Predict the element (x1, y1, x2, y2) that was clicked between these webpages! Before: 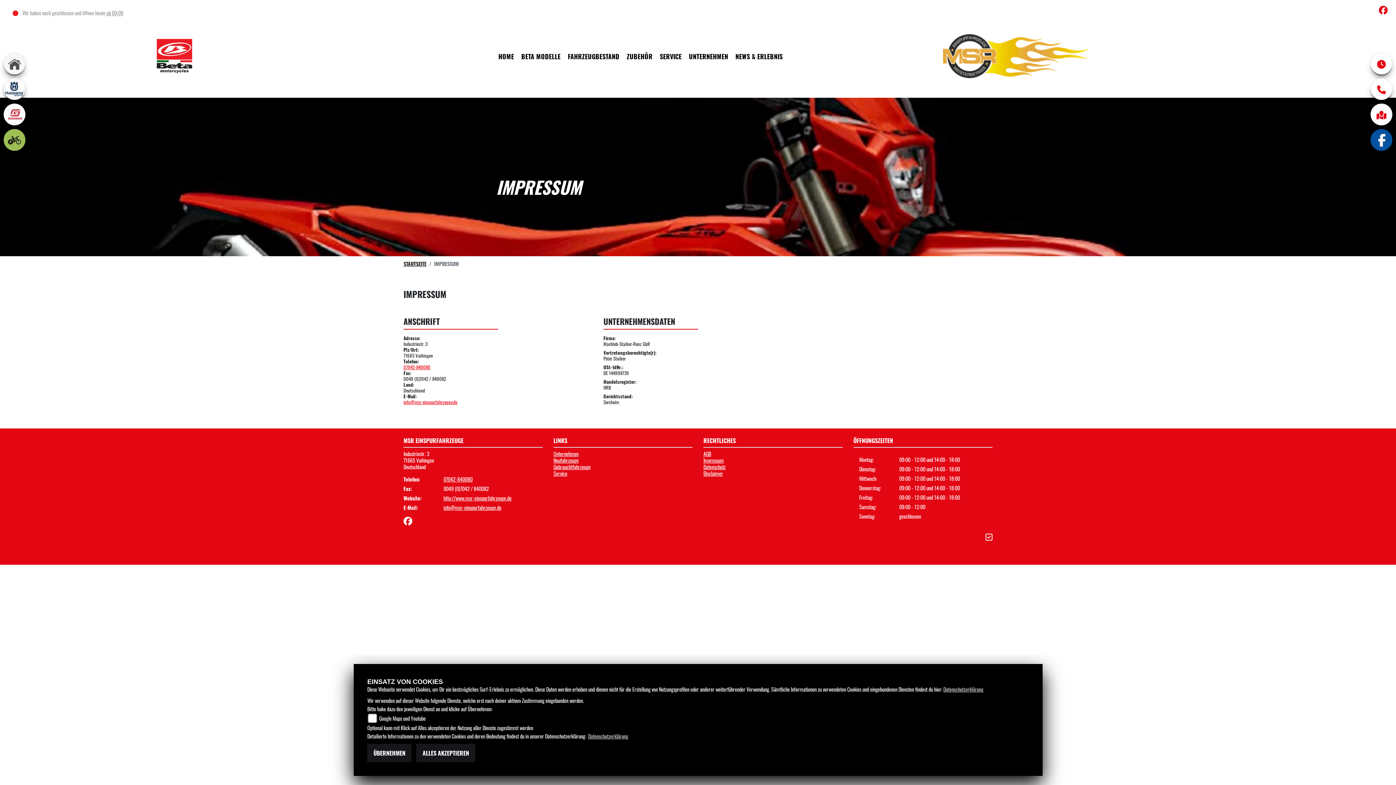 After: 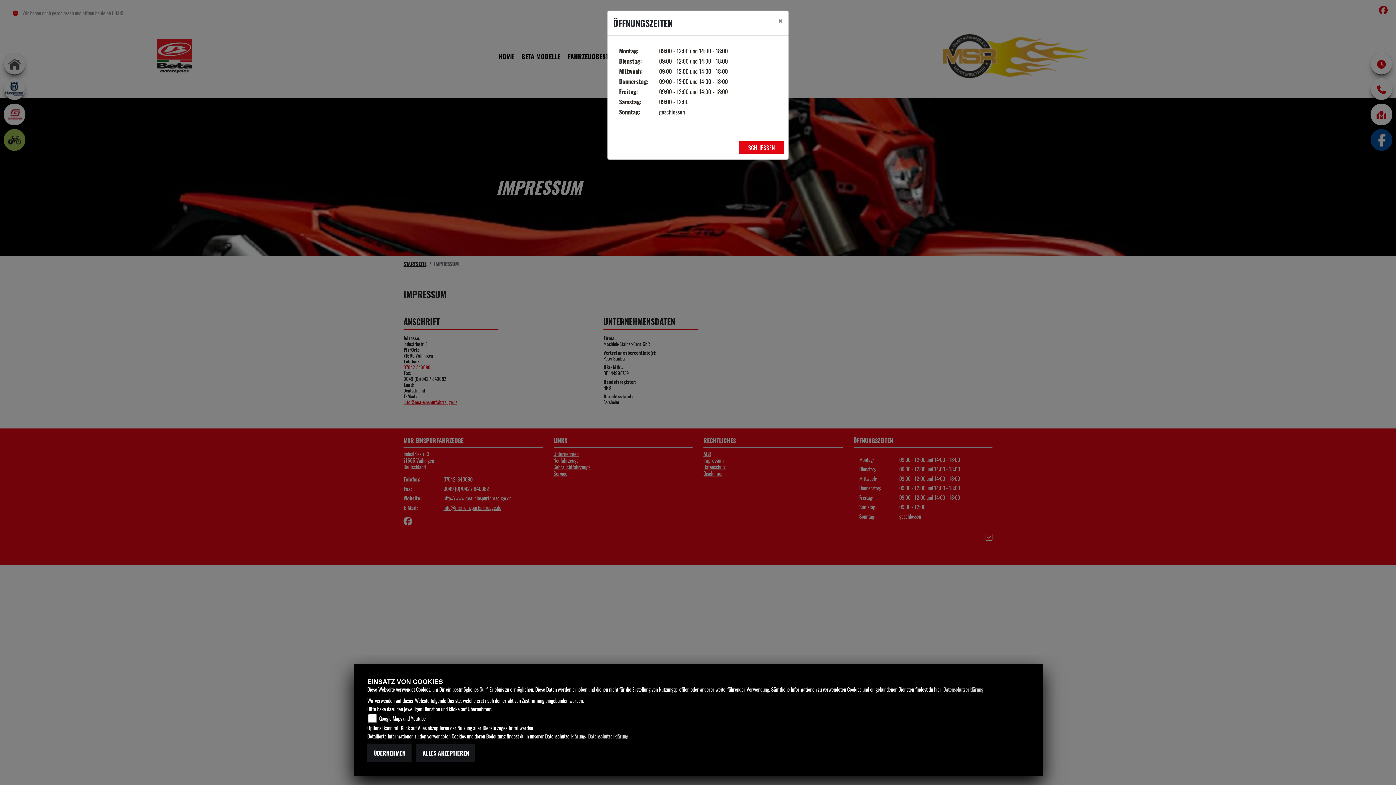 Action: bbox: (105, 9, 123, 16) label:  ab 09:00